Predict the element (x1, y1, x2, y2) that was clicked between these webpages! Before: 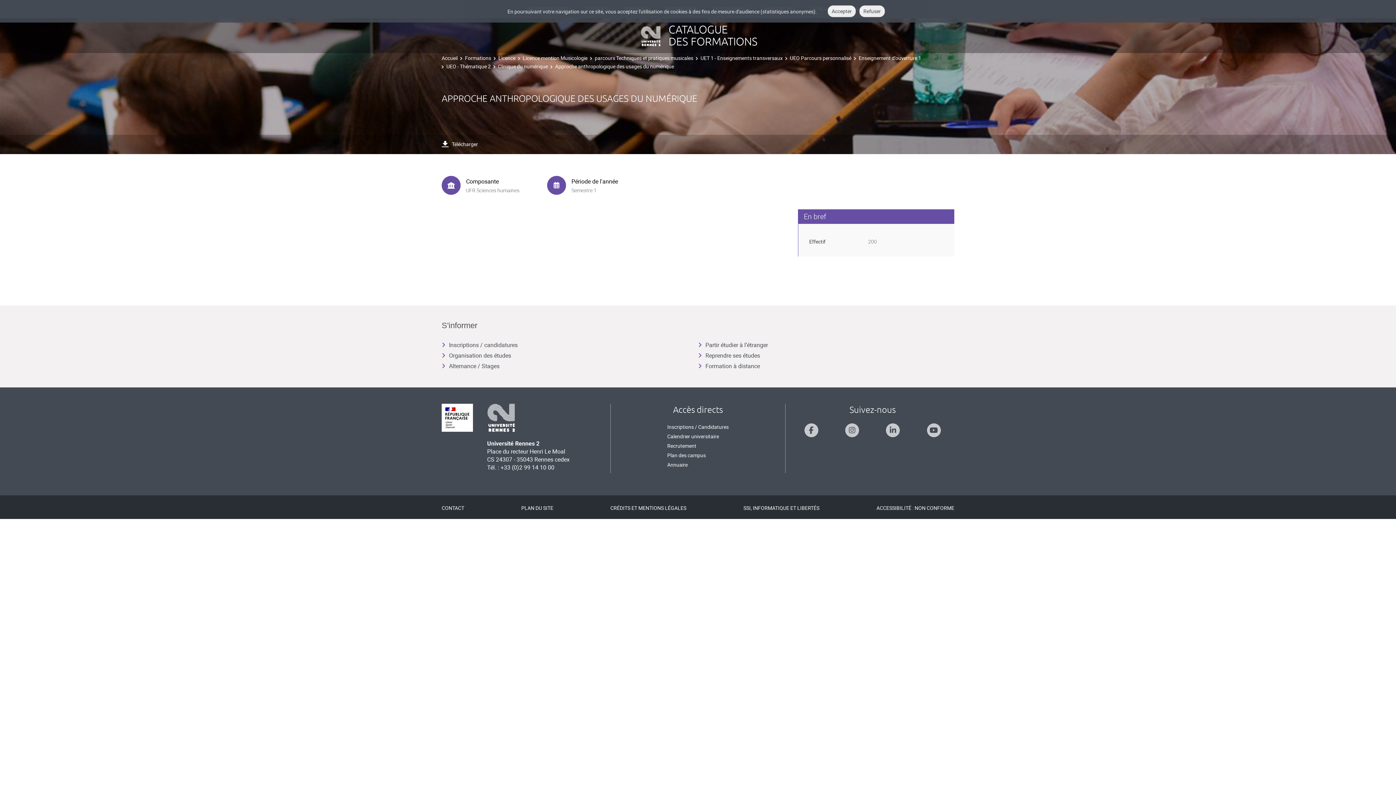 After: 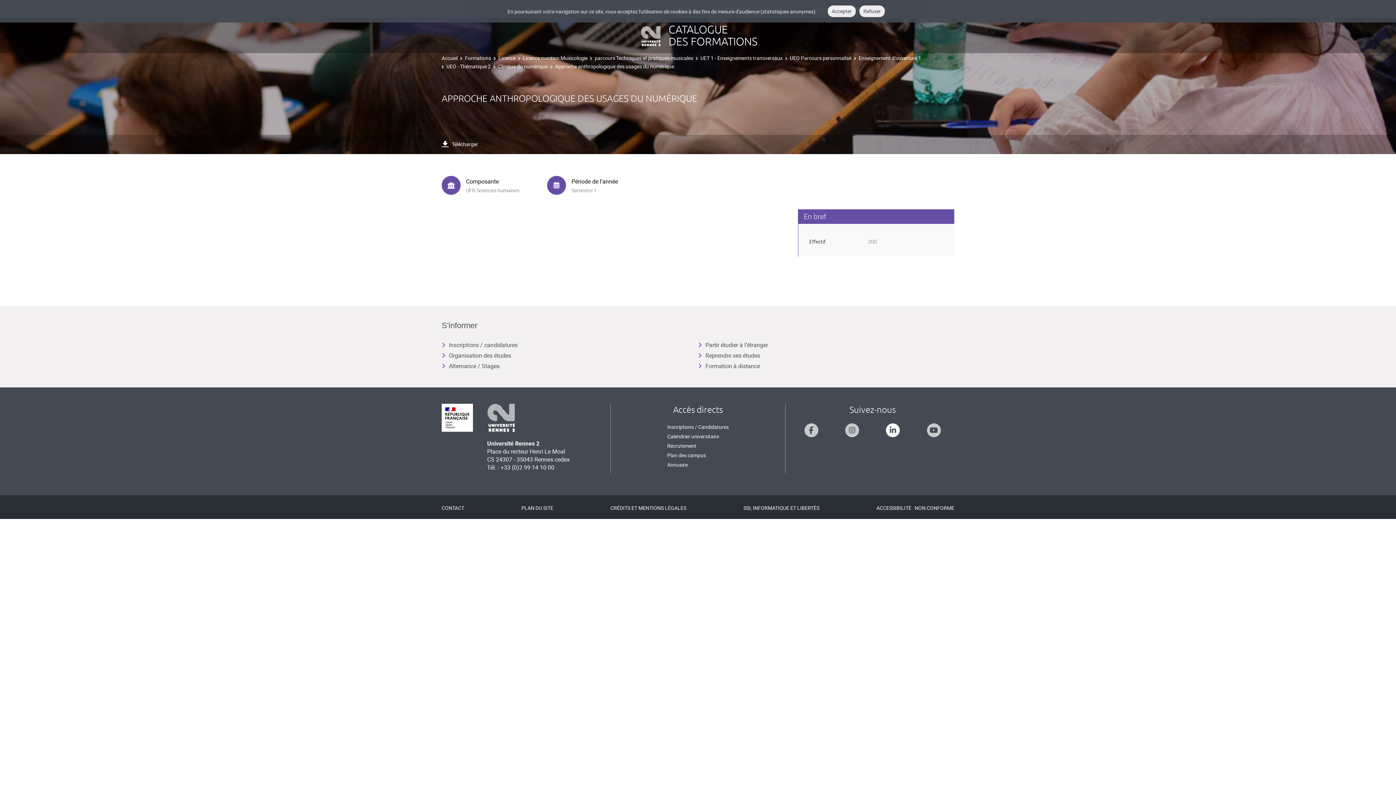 Action: bbox: (886, 423, 900, 437) label: Suivez-nous sur Linkedin